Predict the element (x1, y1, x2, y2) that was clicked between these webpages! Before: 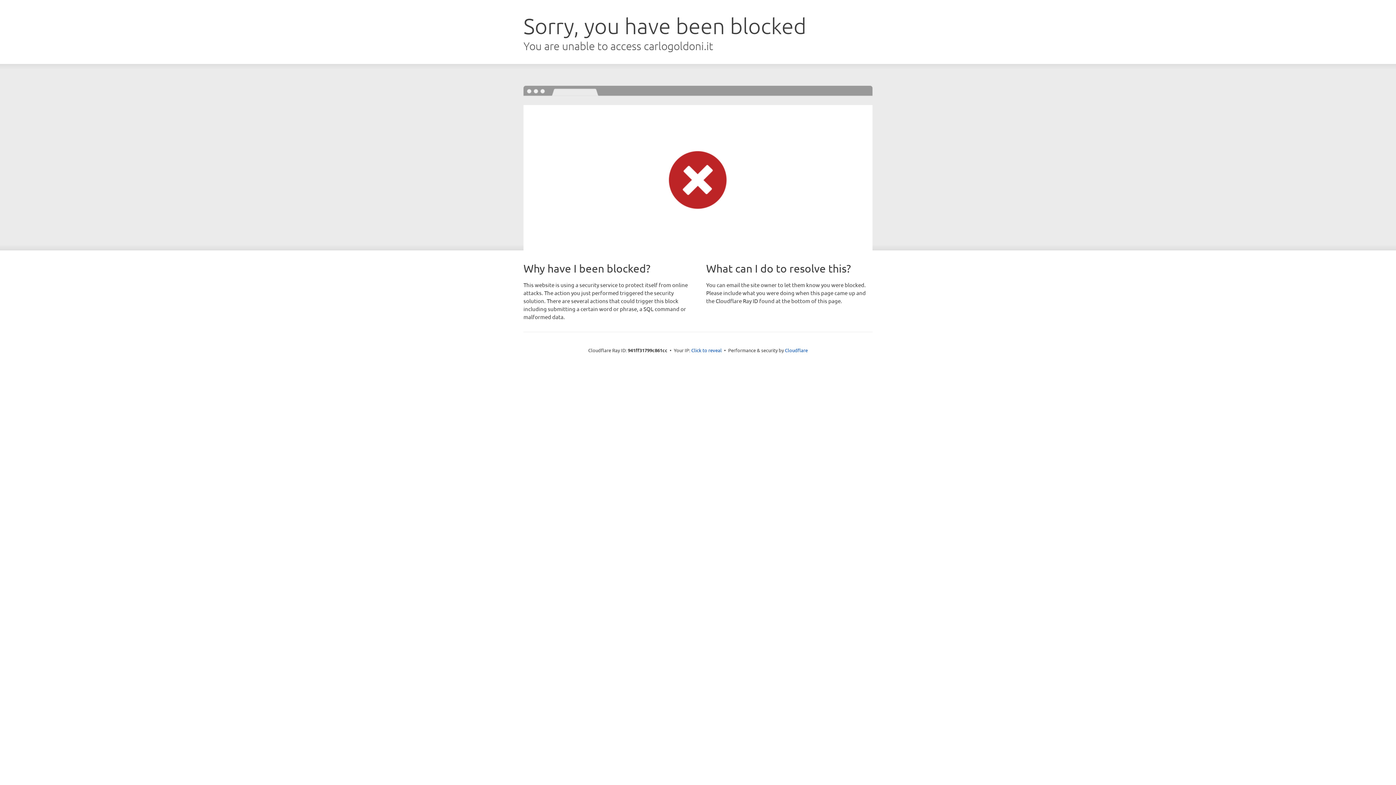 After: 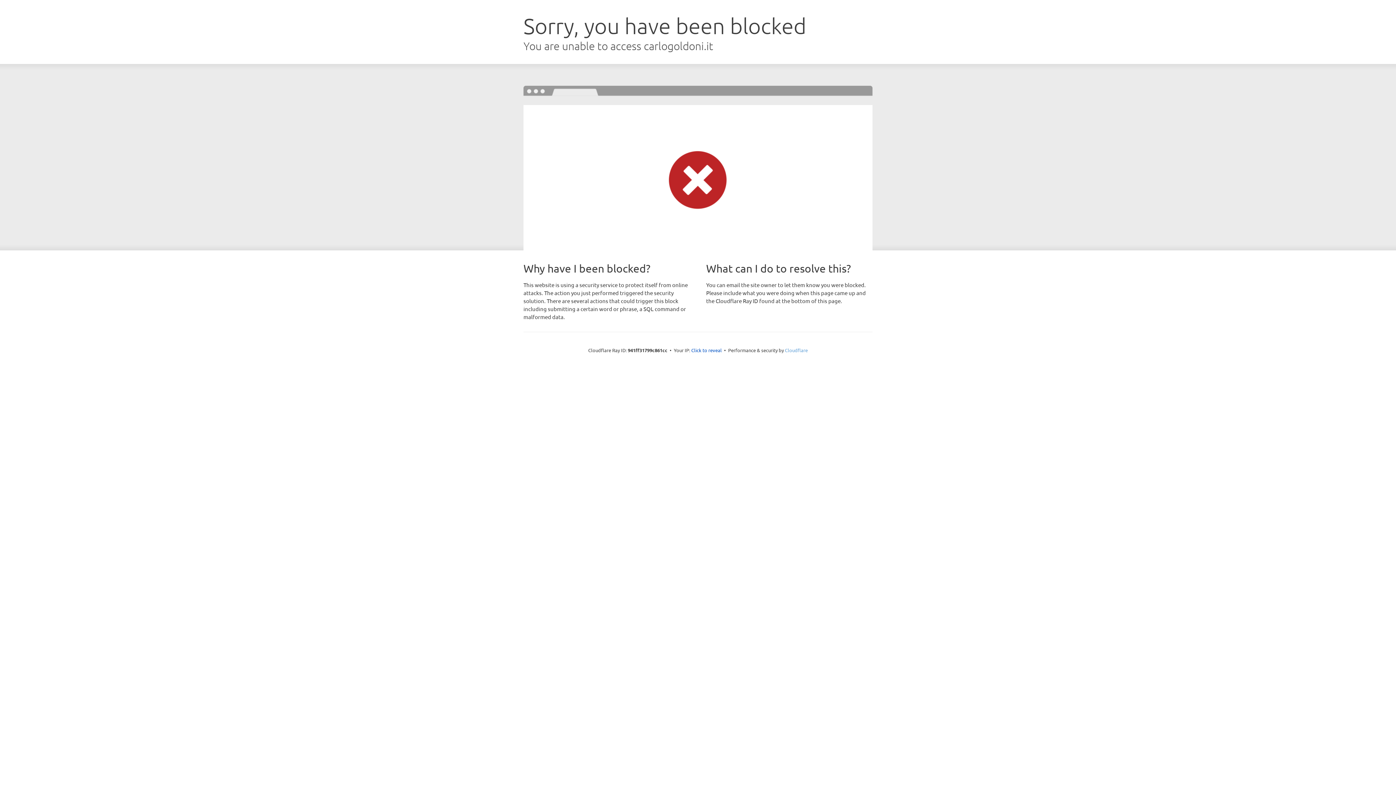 Action: bbox: (785, 347, 808, 353) label: Cloudflare